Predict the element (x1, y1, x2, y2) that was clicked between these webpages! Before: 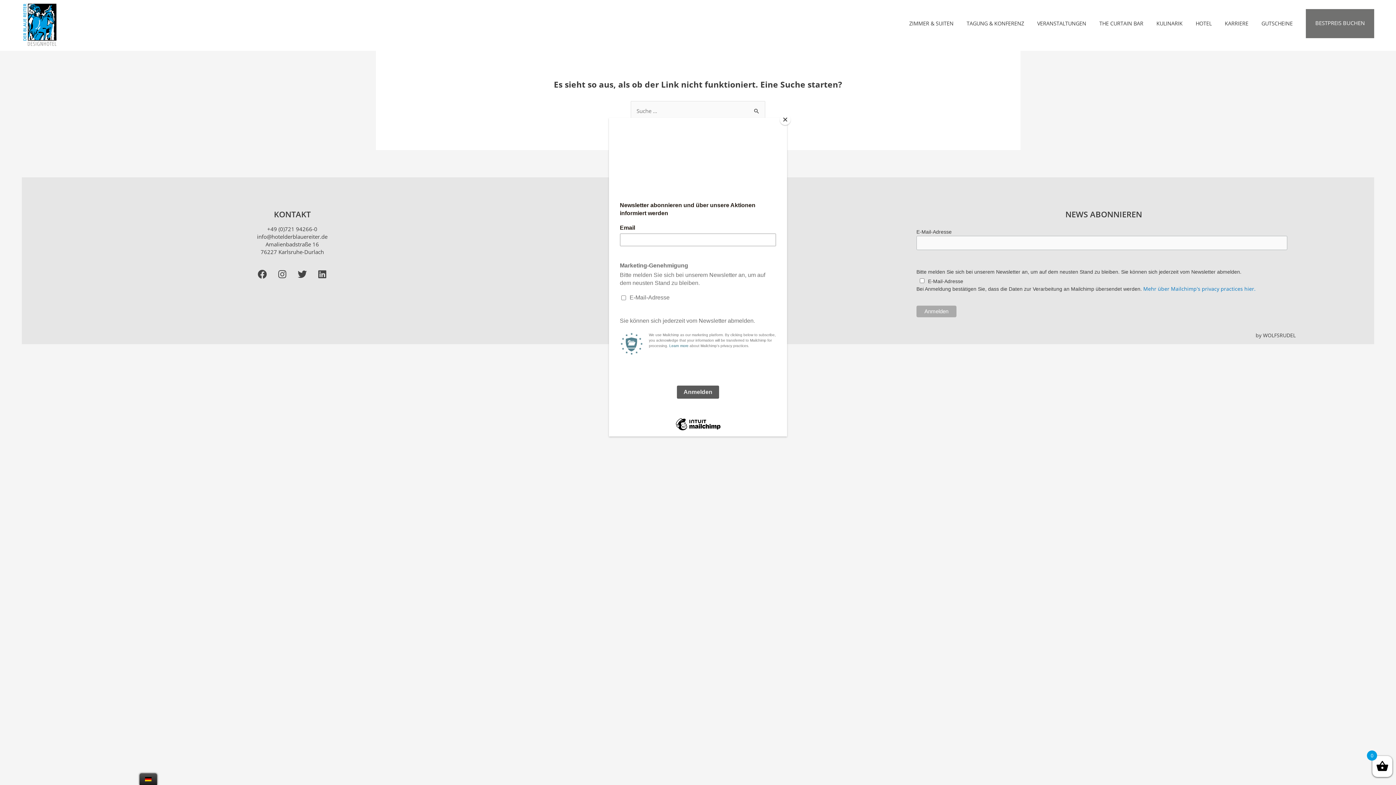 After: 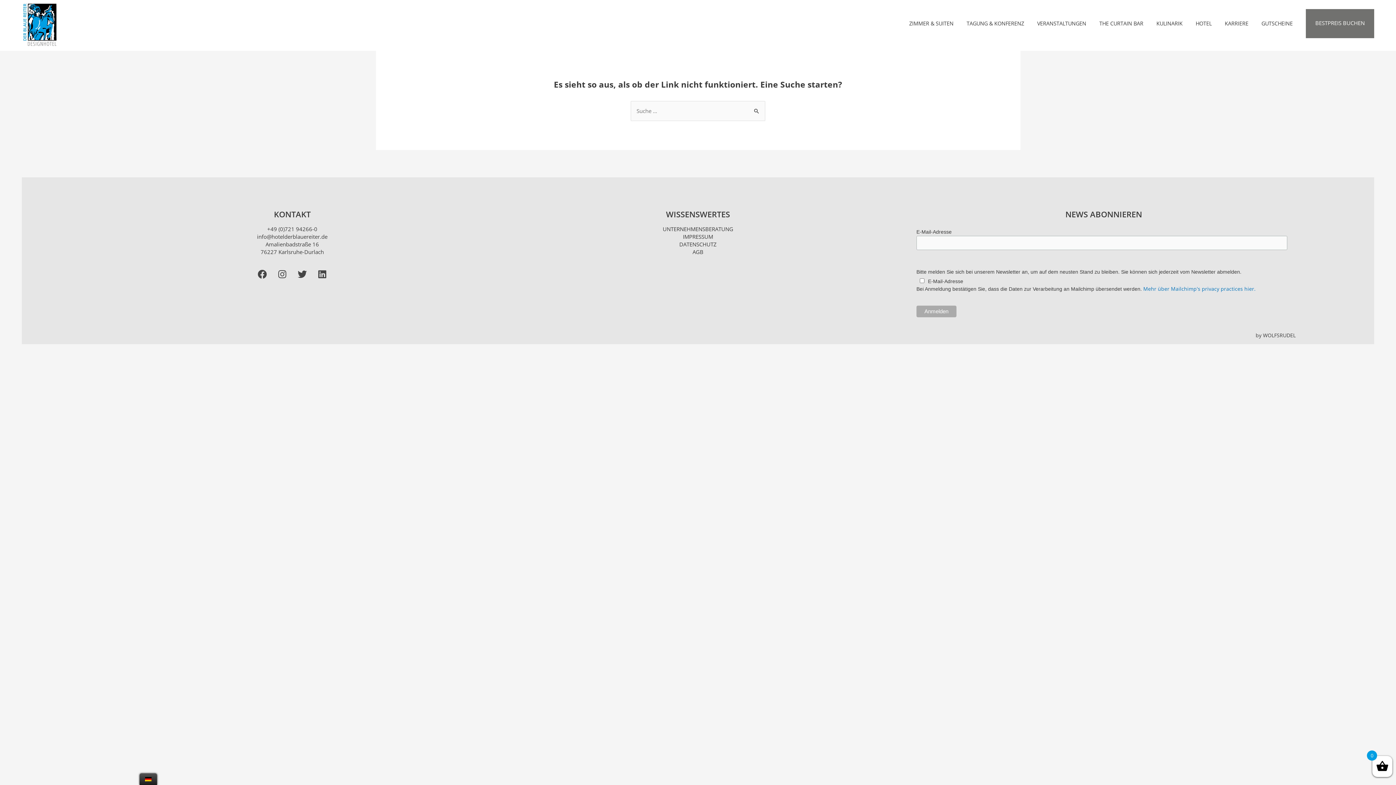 Action: bbox: (780, 114, 790, 125) label: Close